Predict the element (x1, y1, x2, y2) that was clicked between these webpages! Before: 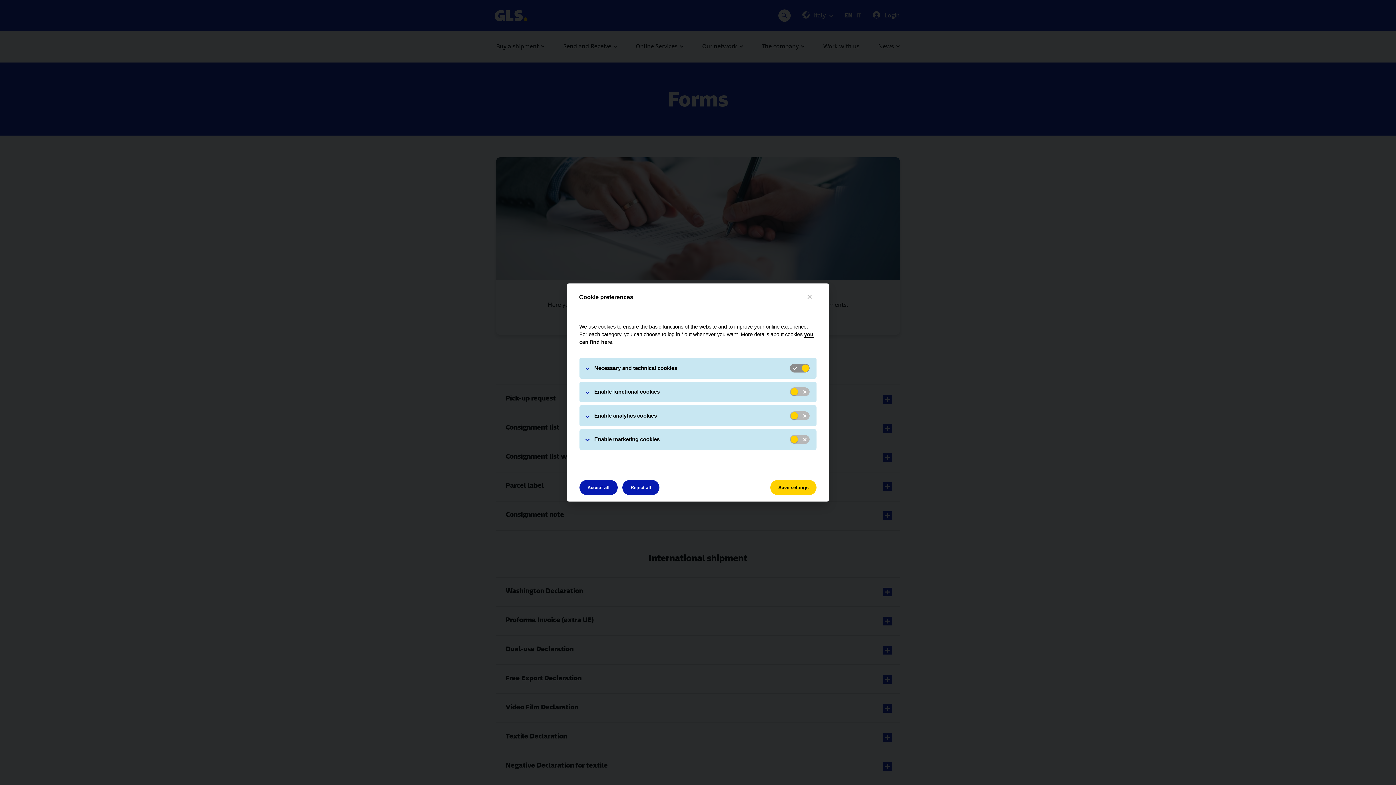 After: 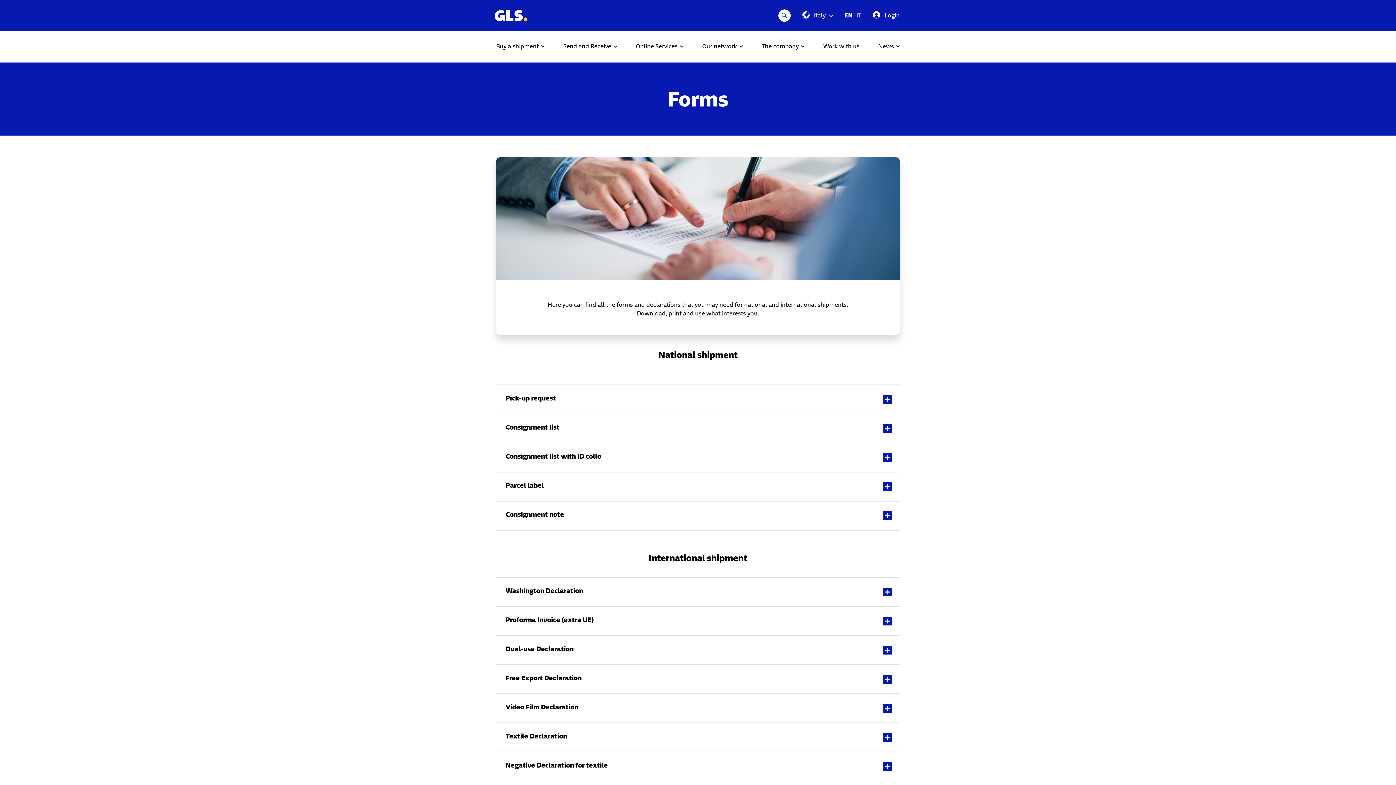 Action: label: Close bbox: (802, 290, 817, 304)